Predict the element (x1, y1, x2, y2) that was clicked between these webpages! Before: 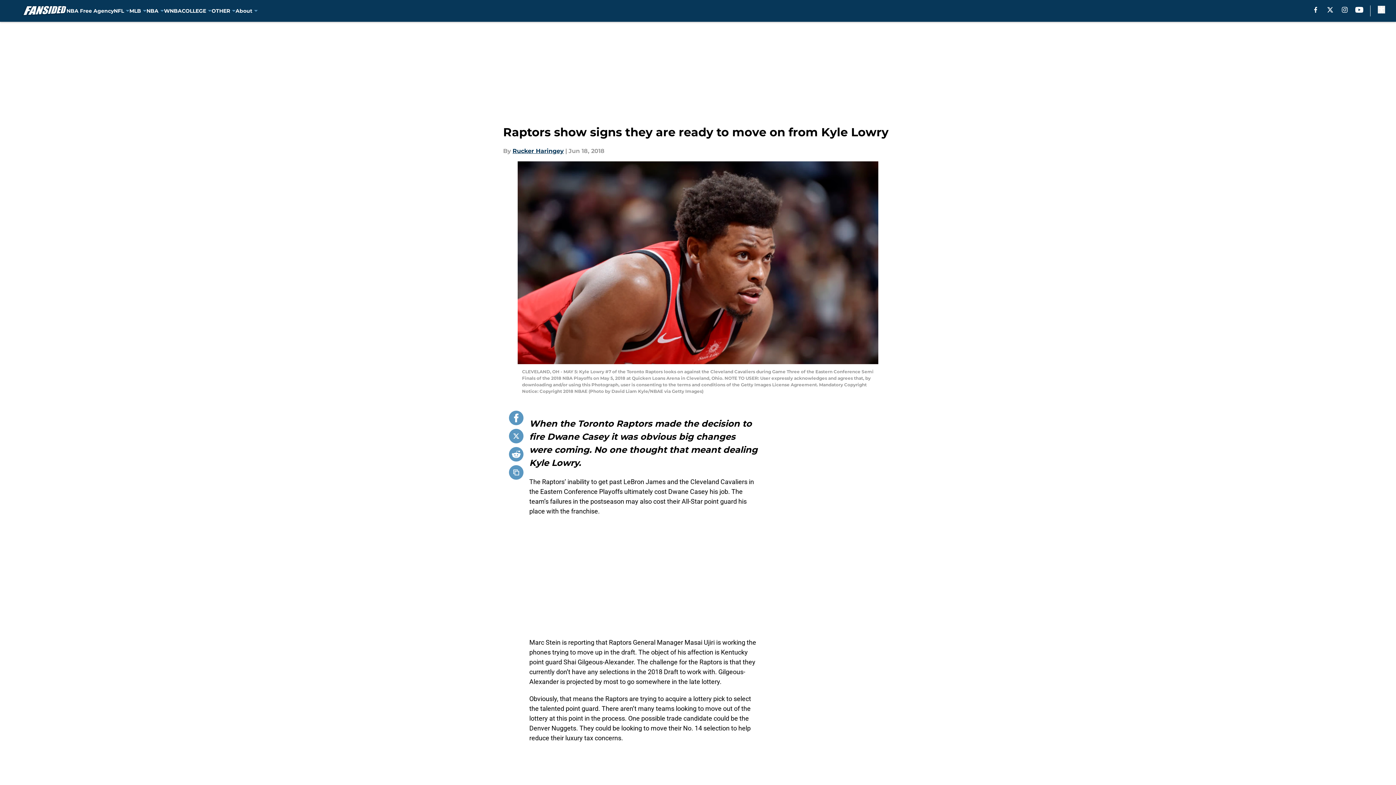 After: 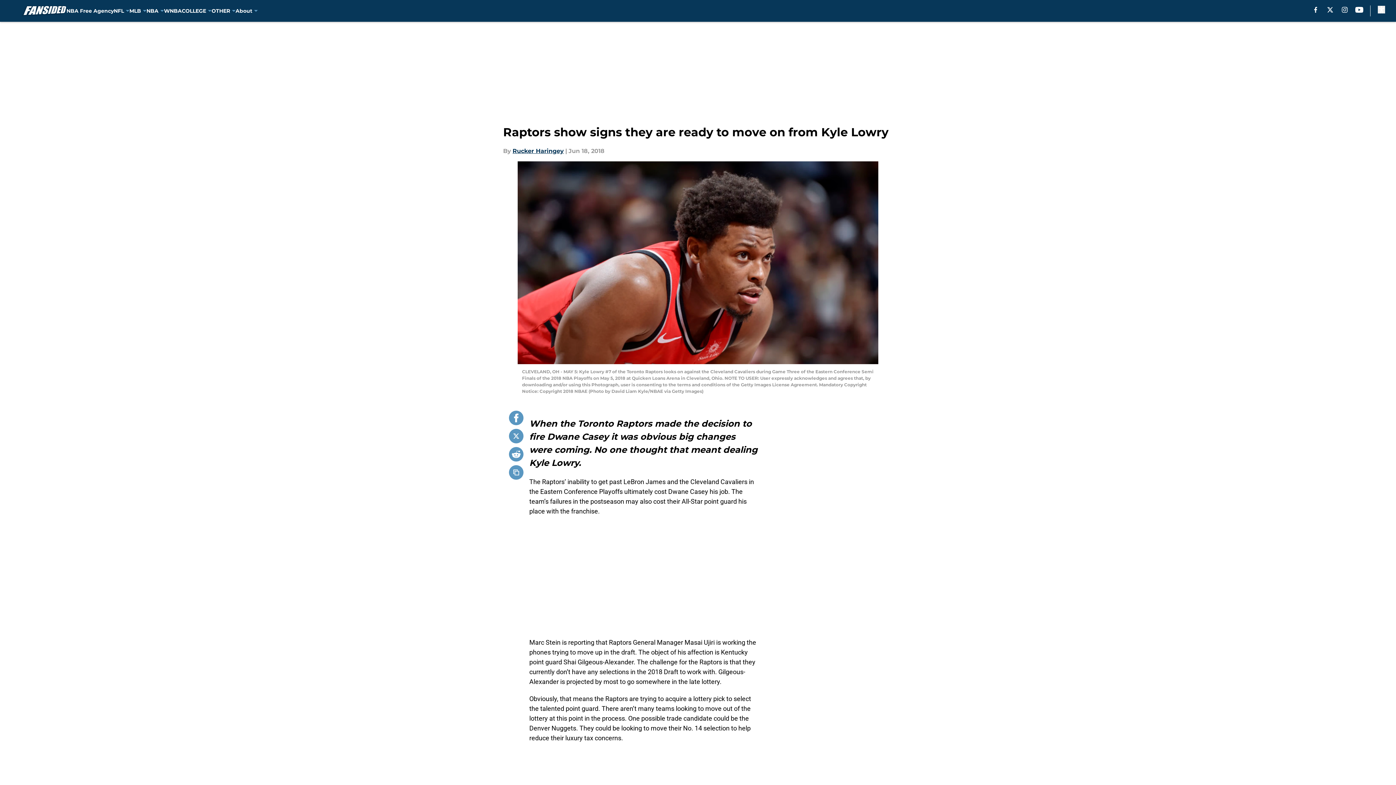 Action: bbox: (1355, 6, 1363, 12) label: youtube